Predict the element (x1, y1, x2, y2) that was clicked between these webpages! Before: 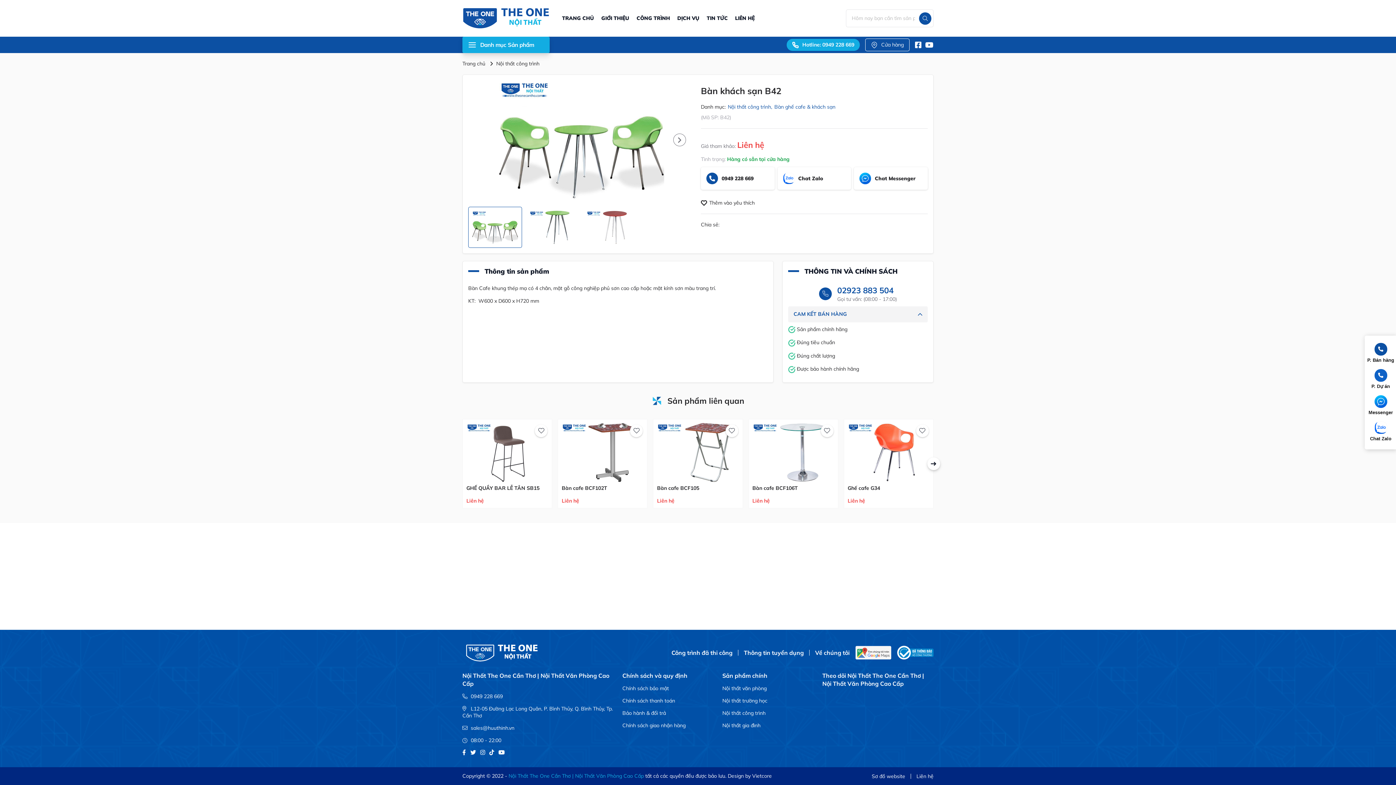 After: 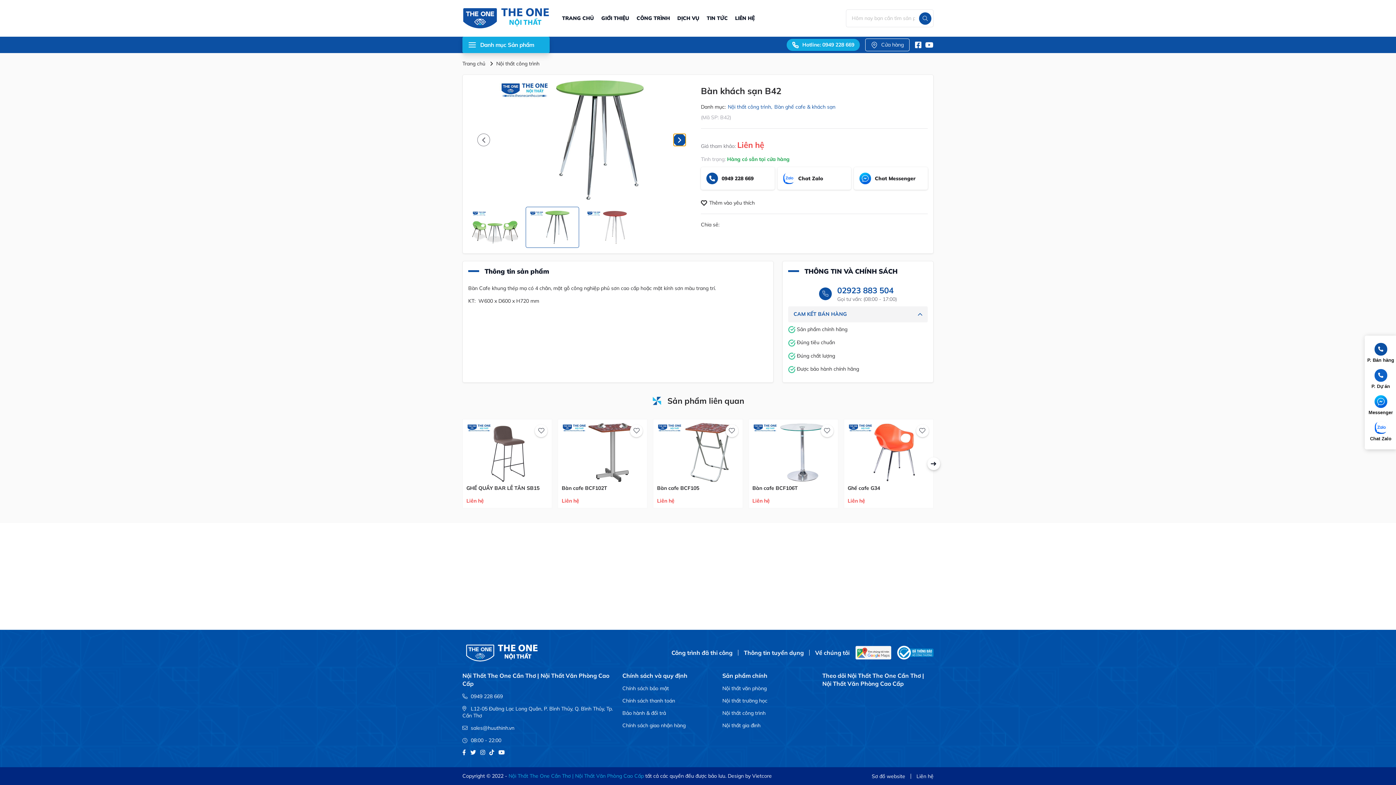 Action: bbox: (673, 133, 686, 146) label: Next slide